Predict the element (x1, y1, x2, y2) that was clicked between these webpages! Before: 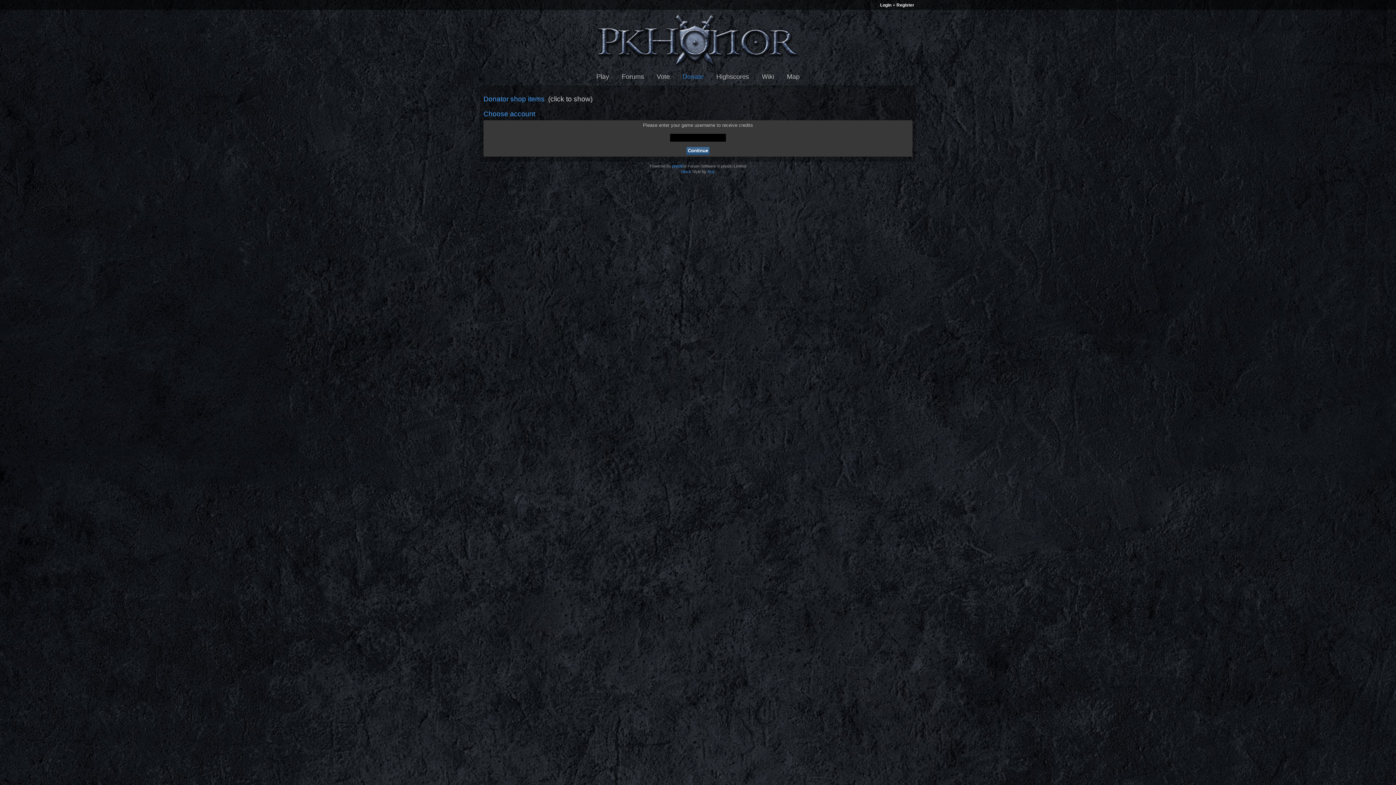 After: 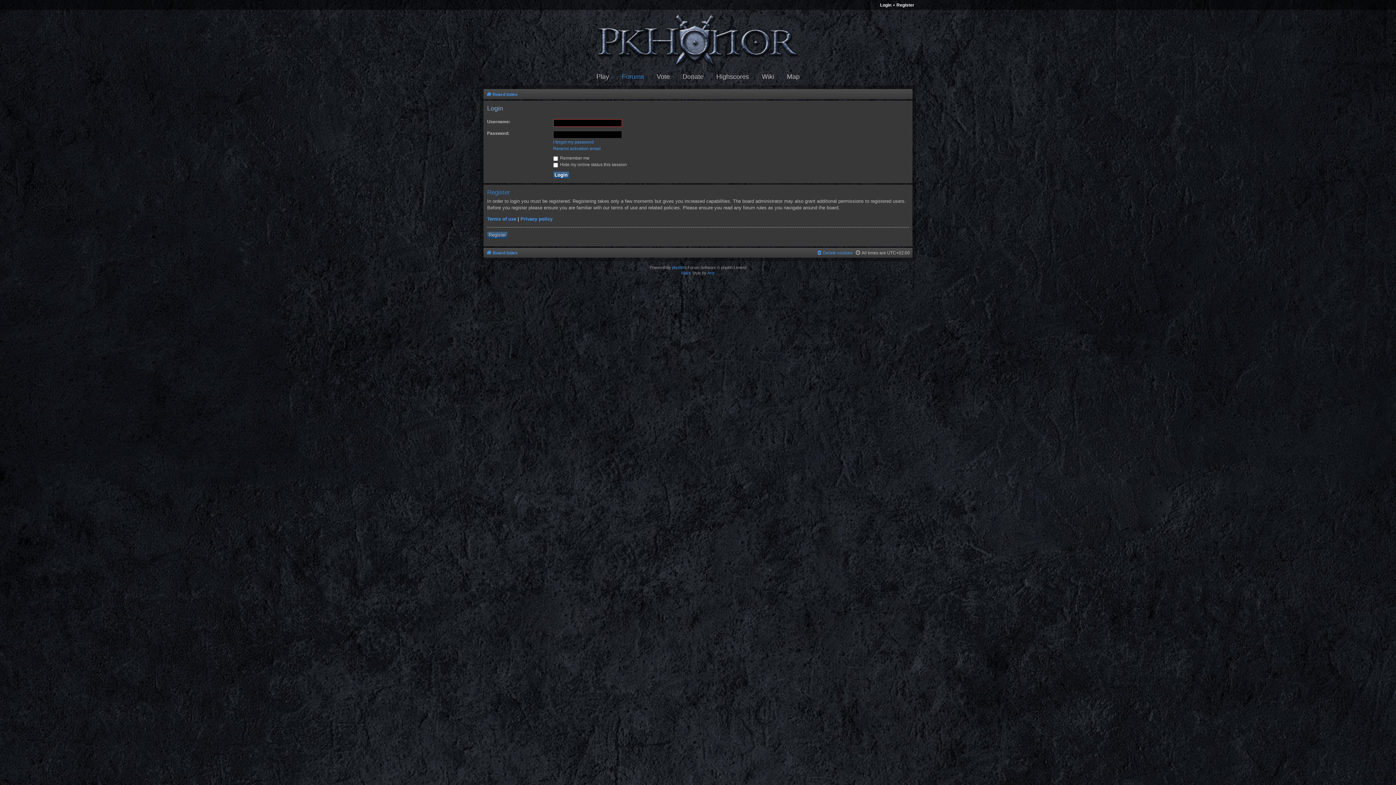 Action: label: Login bbox: (878, 0, 893, 9)